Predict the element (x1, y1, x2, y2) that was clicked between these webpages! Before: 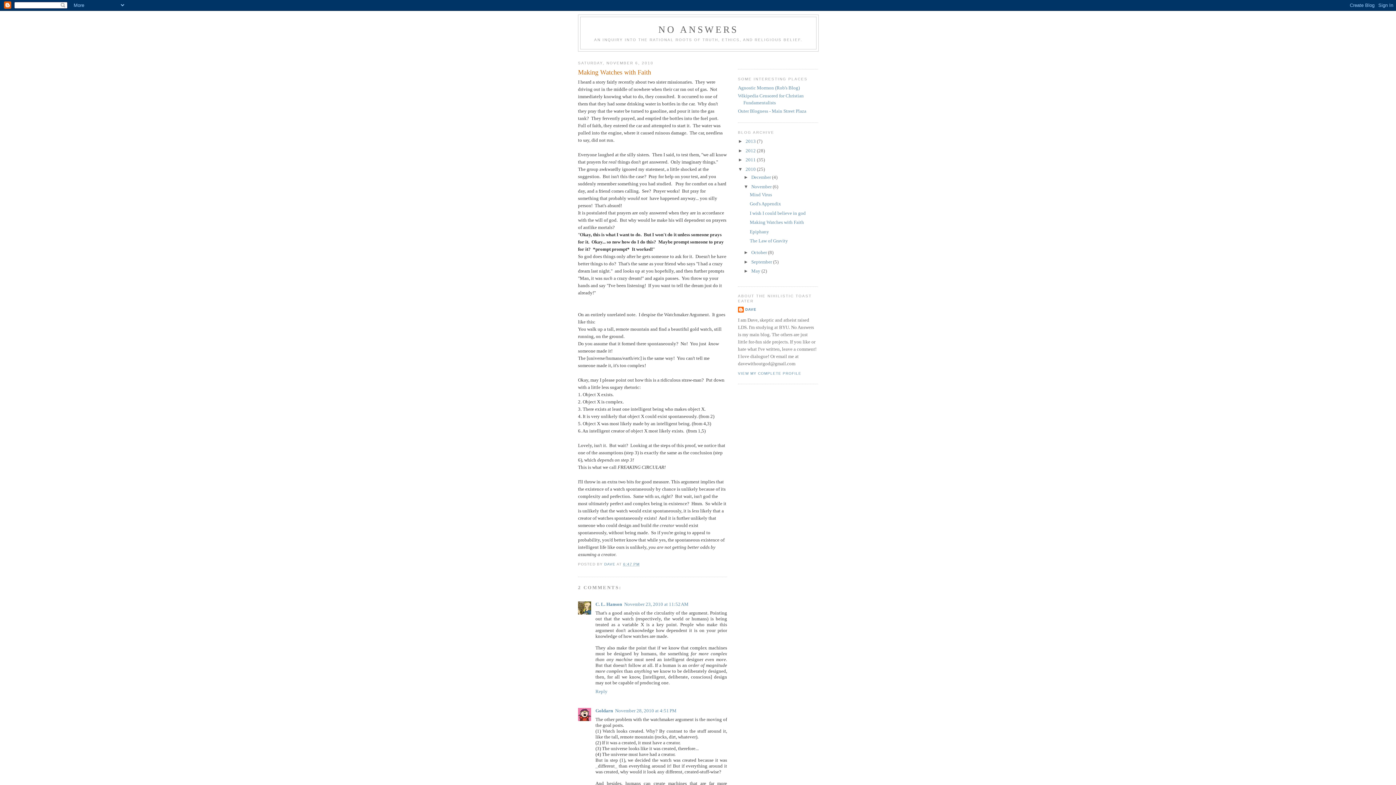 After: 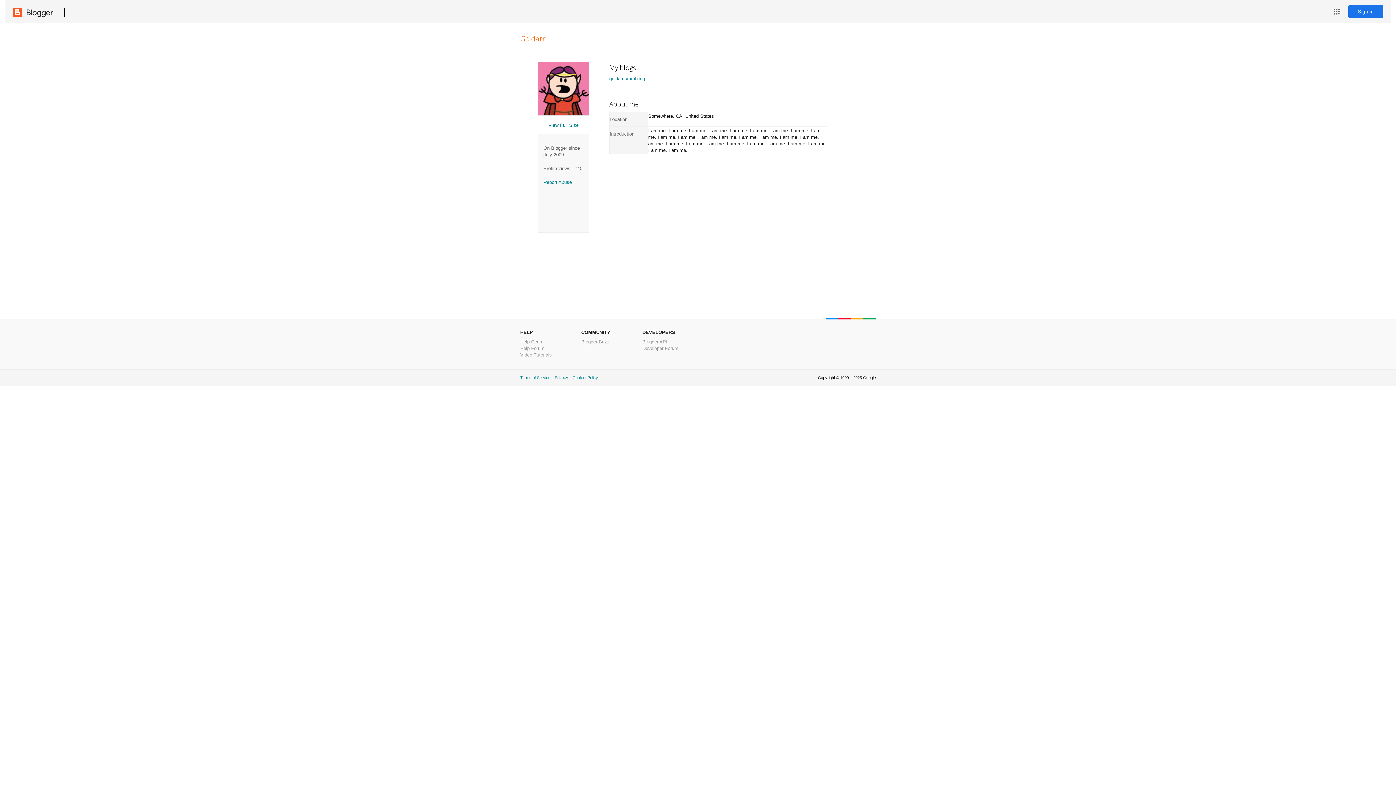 Action: bbox: (595, 708, 613, 713) label: Goldarn